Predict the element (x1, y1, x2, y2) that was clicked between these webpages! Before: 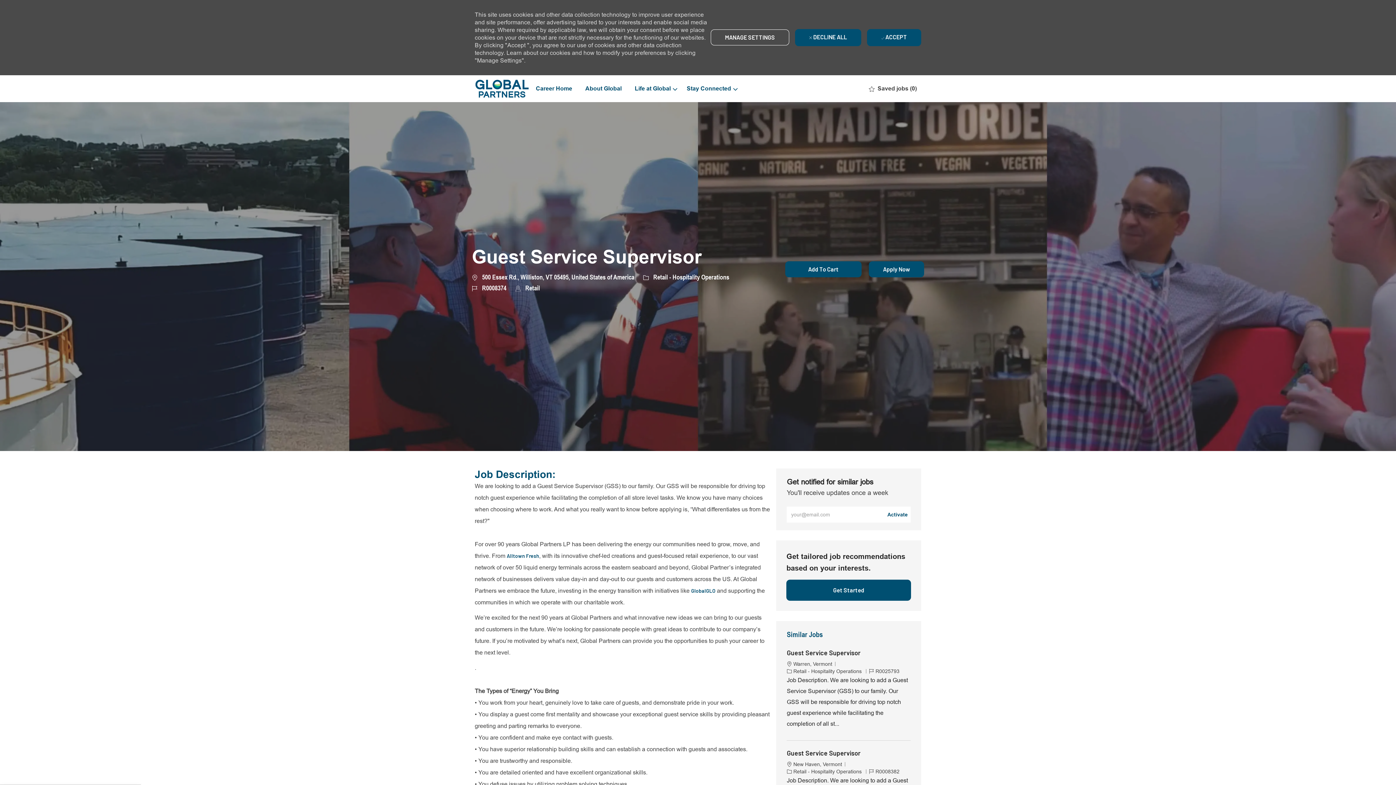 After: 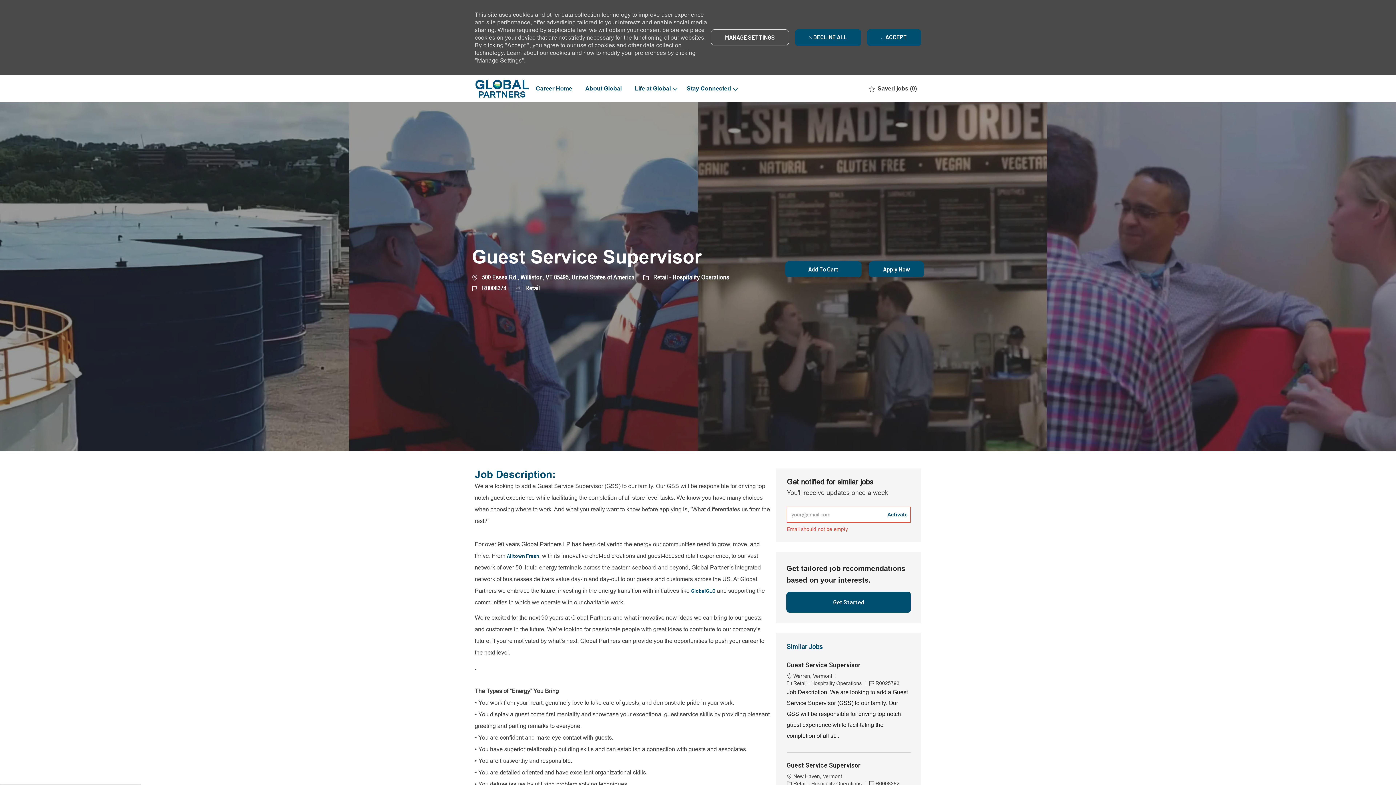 Action: bbox: (884, 506, 910, 522) label: Activate